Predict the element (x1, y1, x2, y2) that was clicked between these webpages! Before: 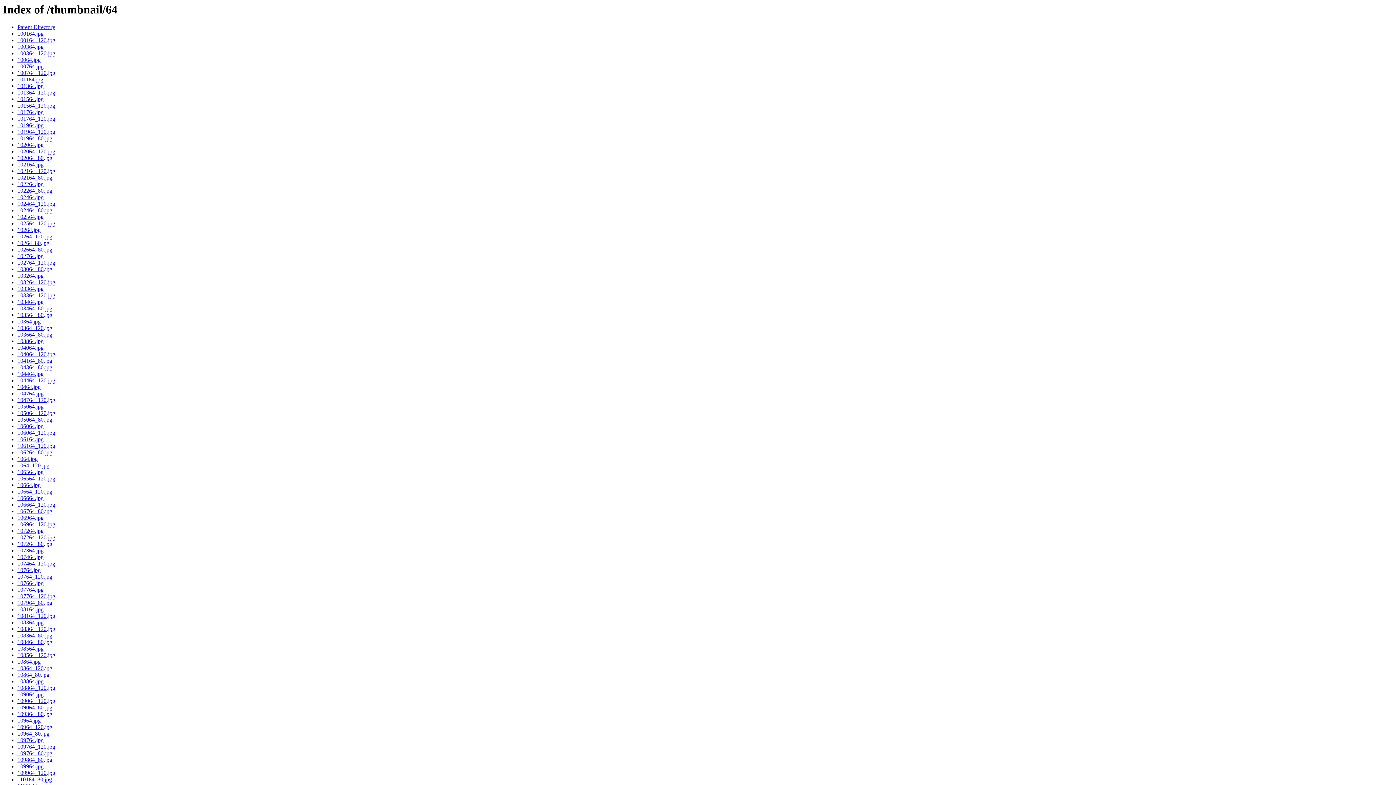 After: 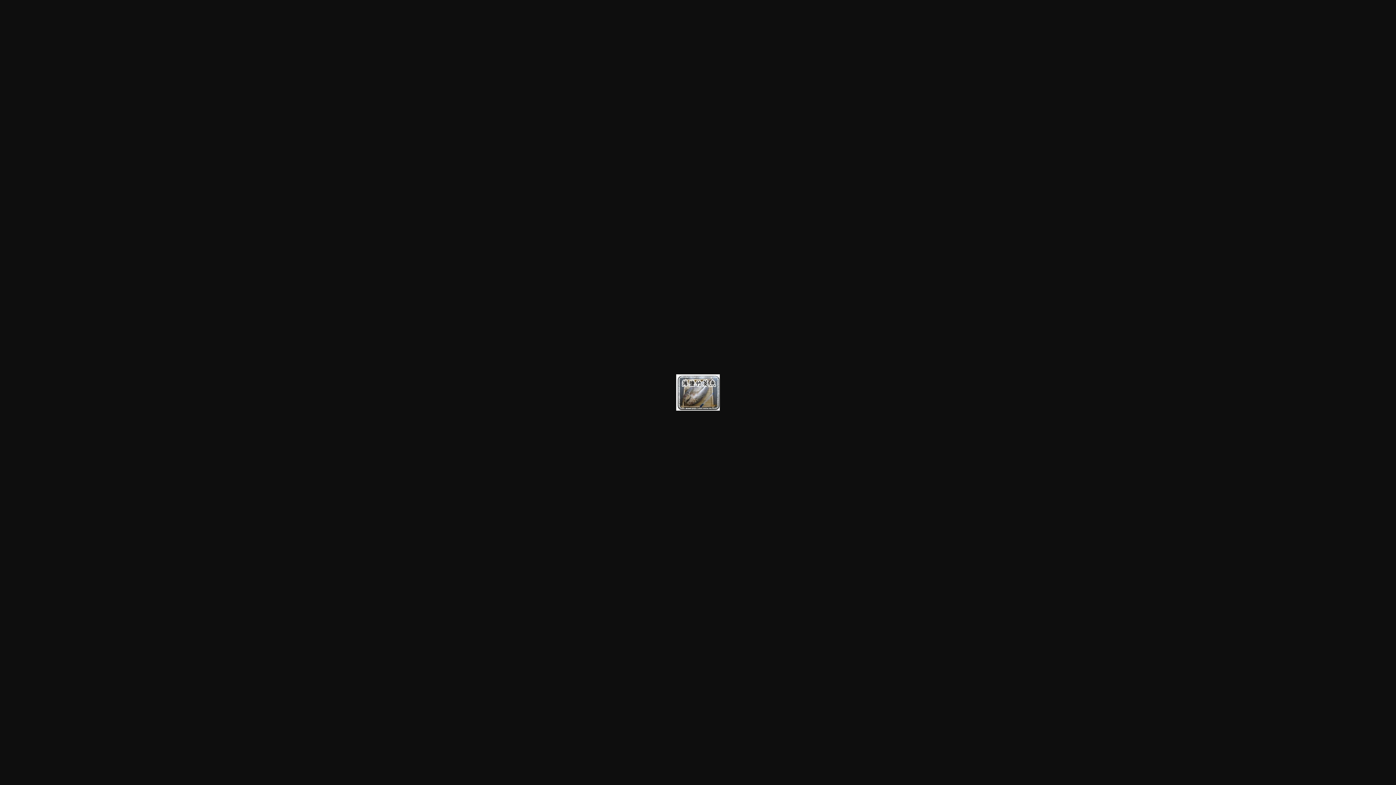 Action: label: 101764.jpg bbox: (17, 109, 43, 115)